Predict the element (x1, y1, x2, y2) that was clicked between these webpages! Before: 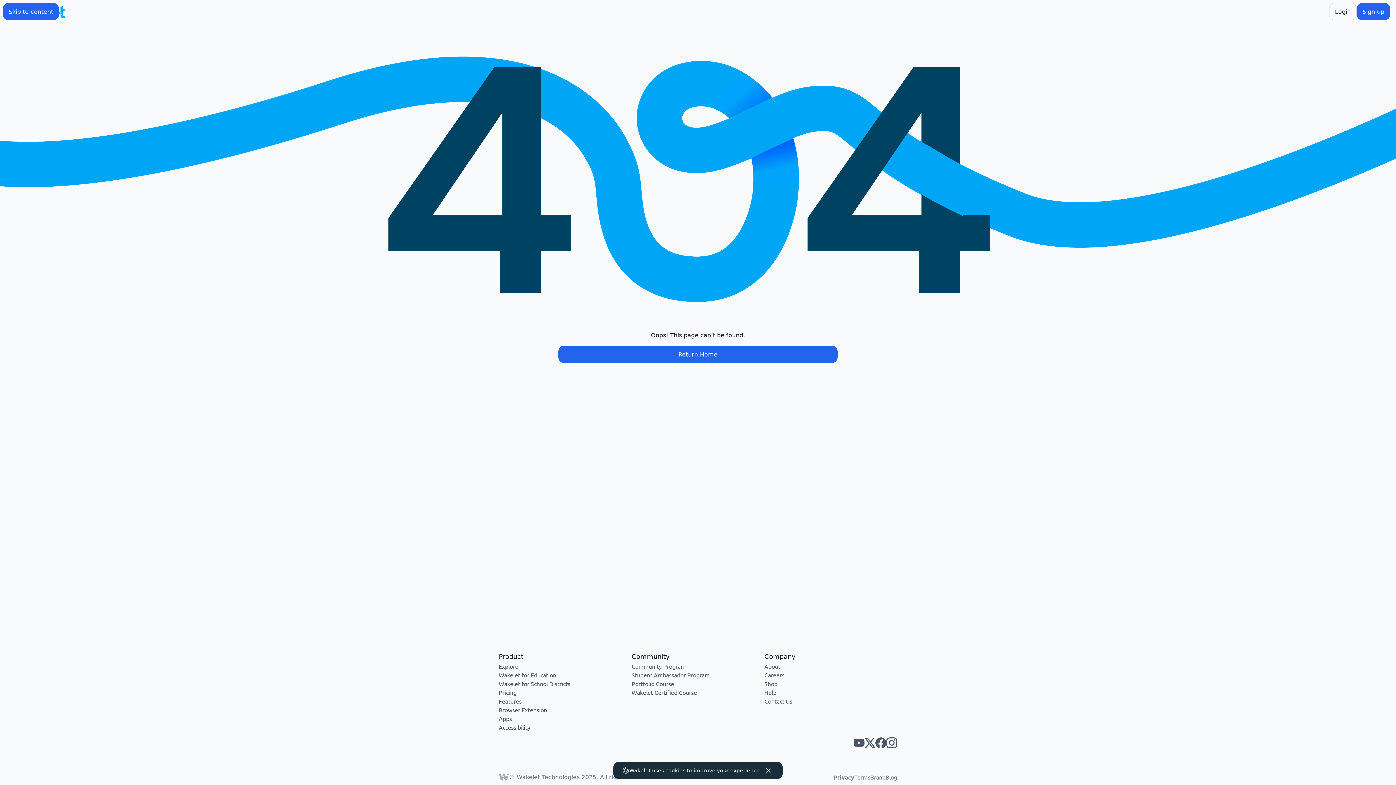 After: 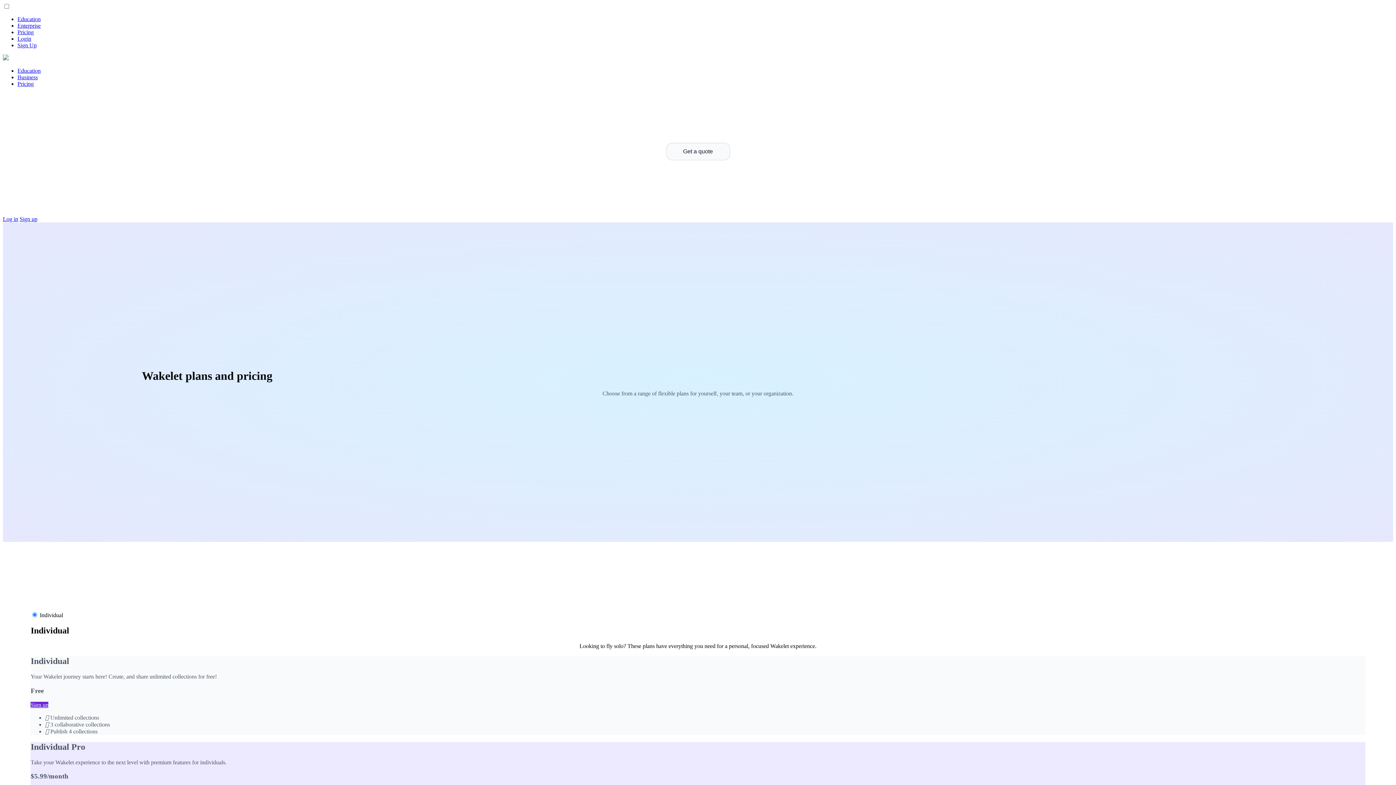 Action: label: Pricing bbox: (498, 689, 516, 696)